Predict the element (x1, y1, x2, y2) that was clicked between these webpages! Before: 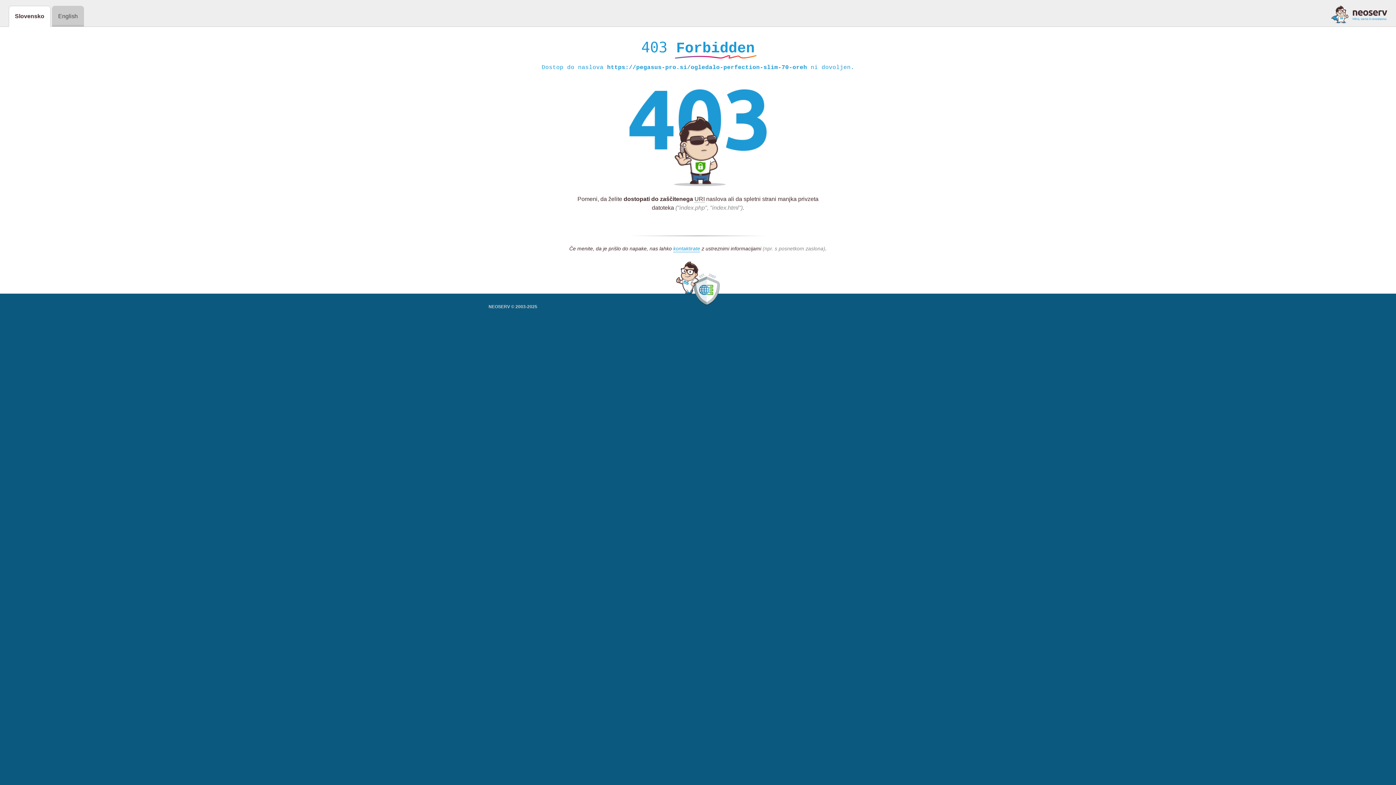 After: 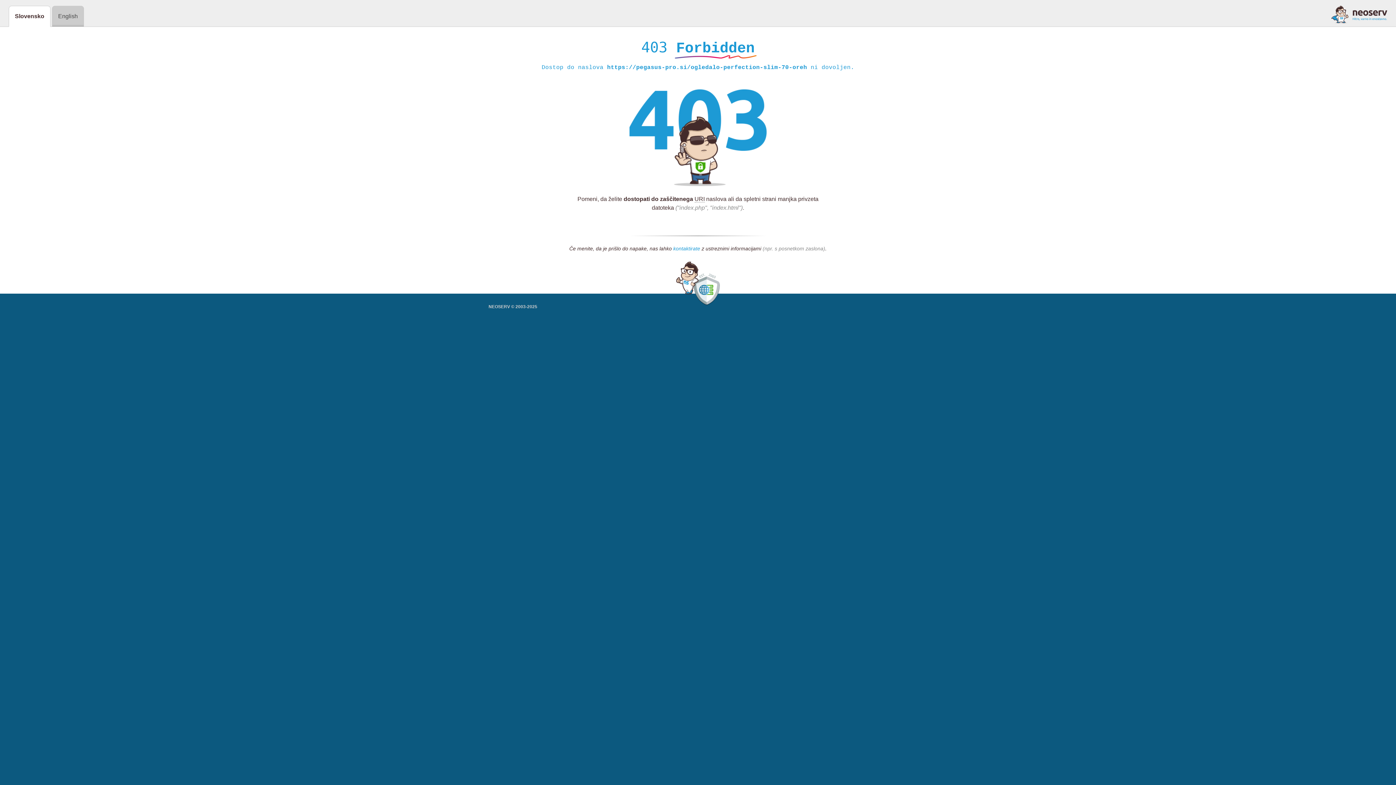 Action: bbox: (673, 245, 700, 252) label: kontaktirate